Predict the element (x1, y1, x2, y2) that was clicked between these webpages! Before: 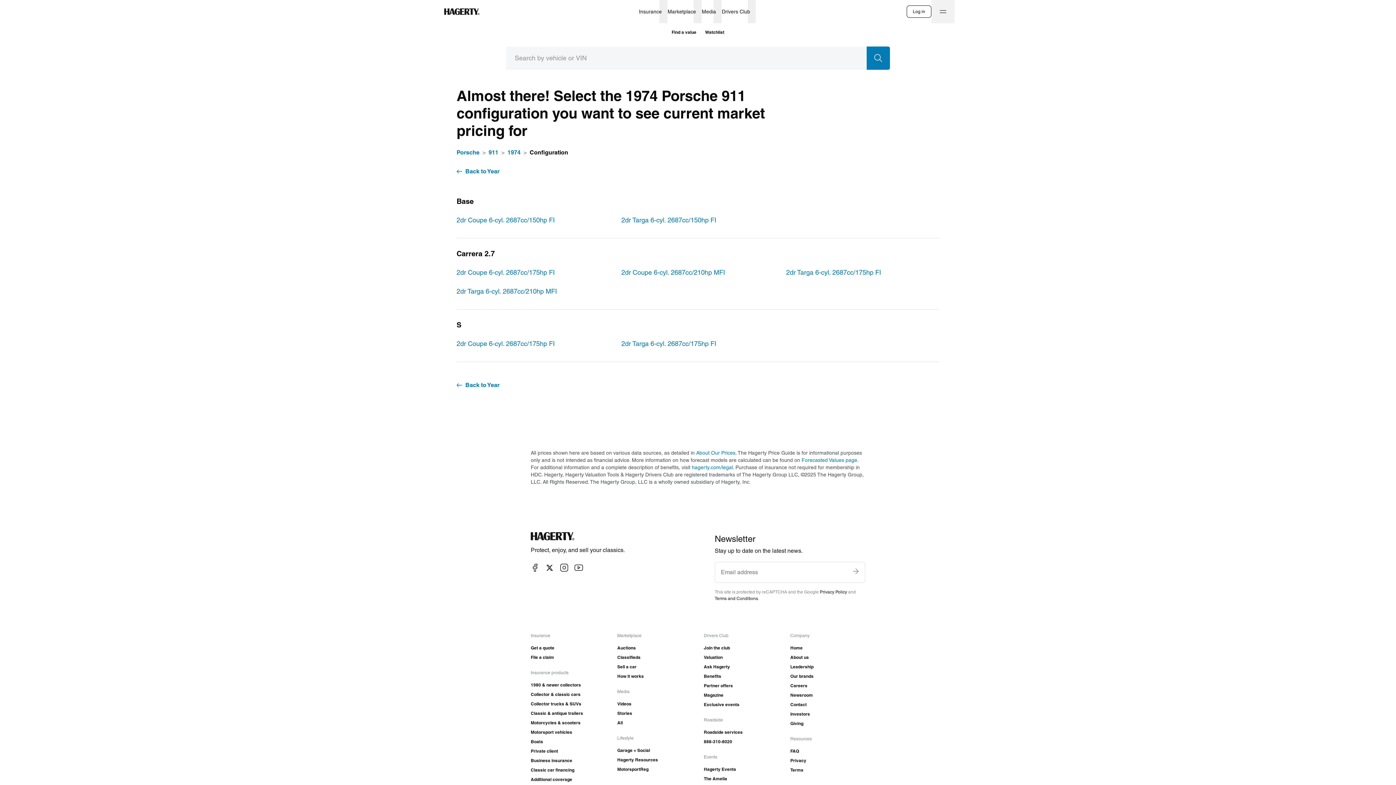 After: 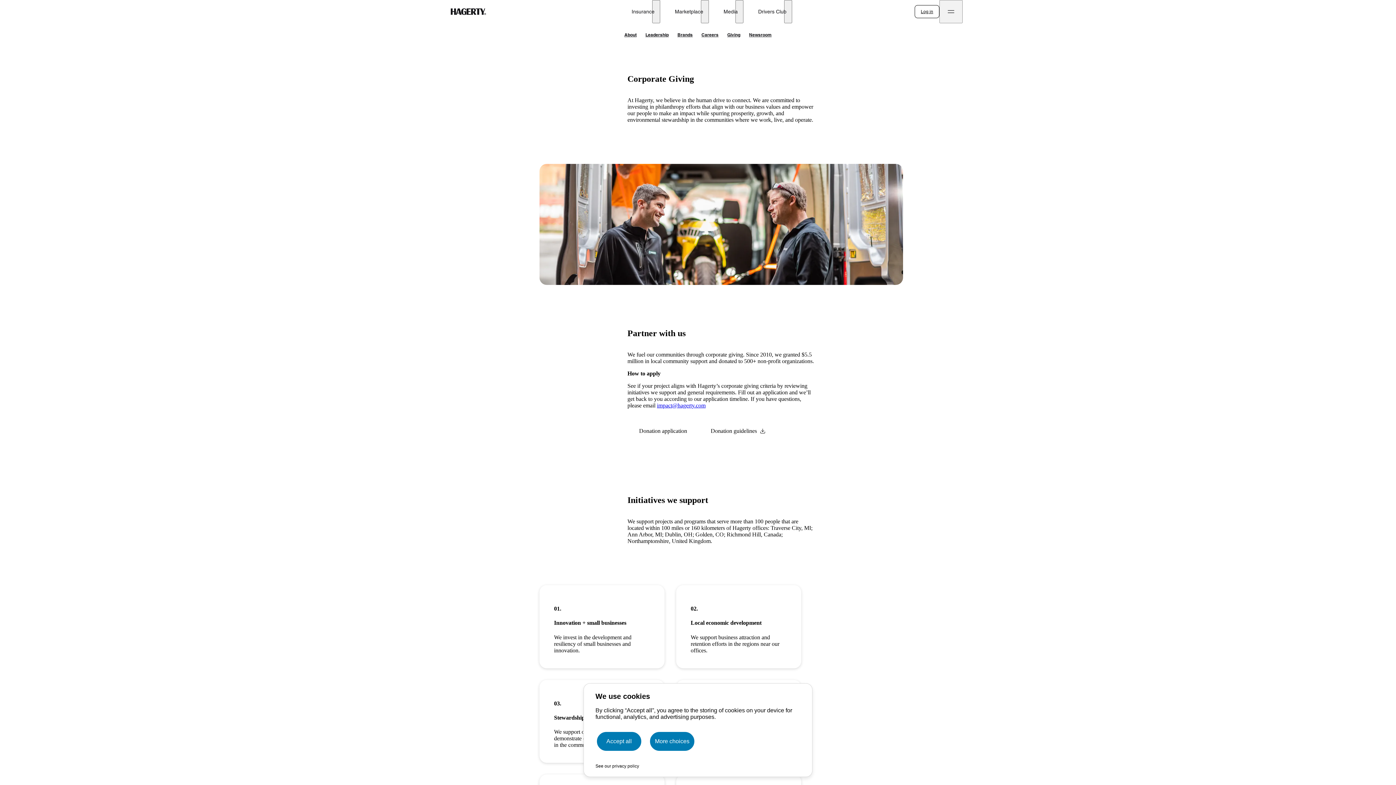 Action: label: Giving bbox: (790, 719, 865, 728)